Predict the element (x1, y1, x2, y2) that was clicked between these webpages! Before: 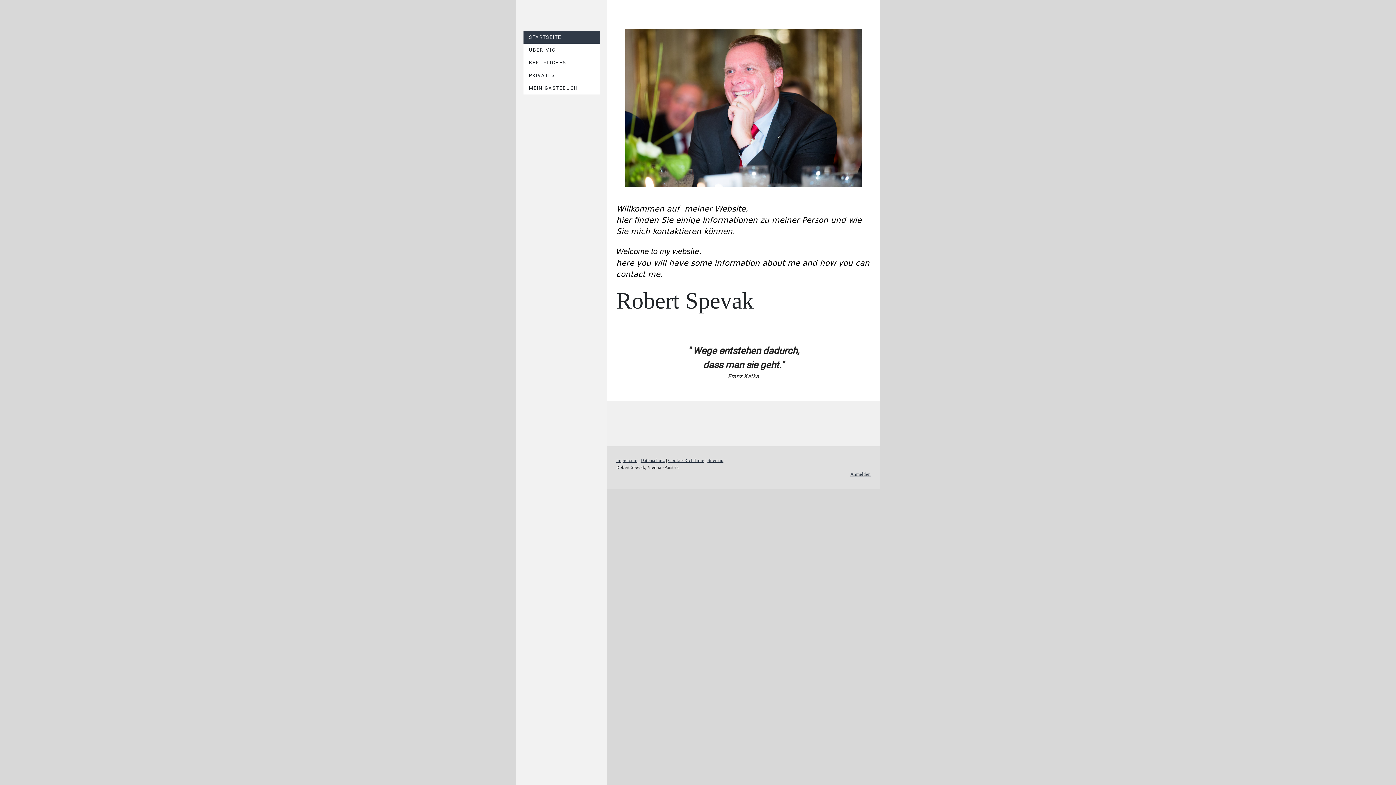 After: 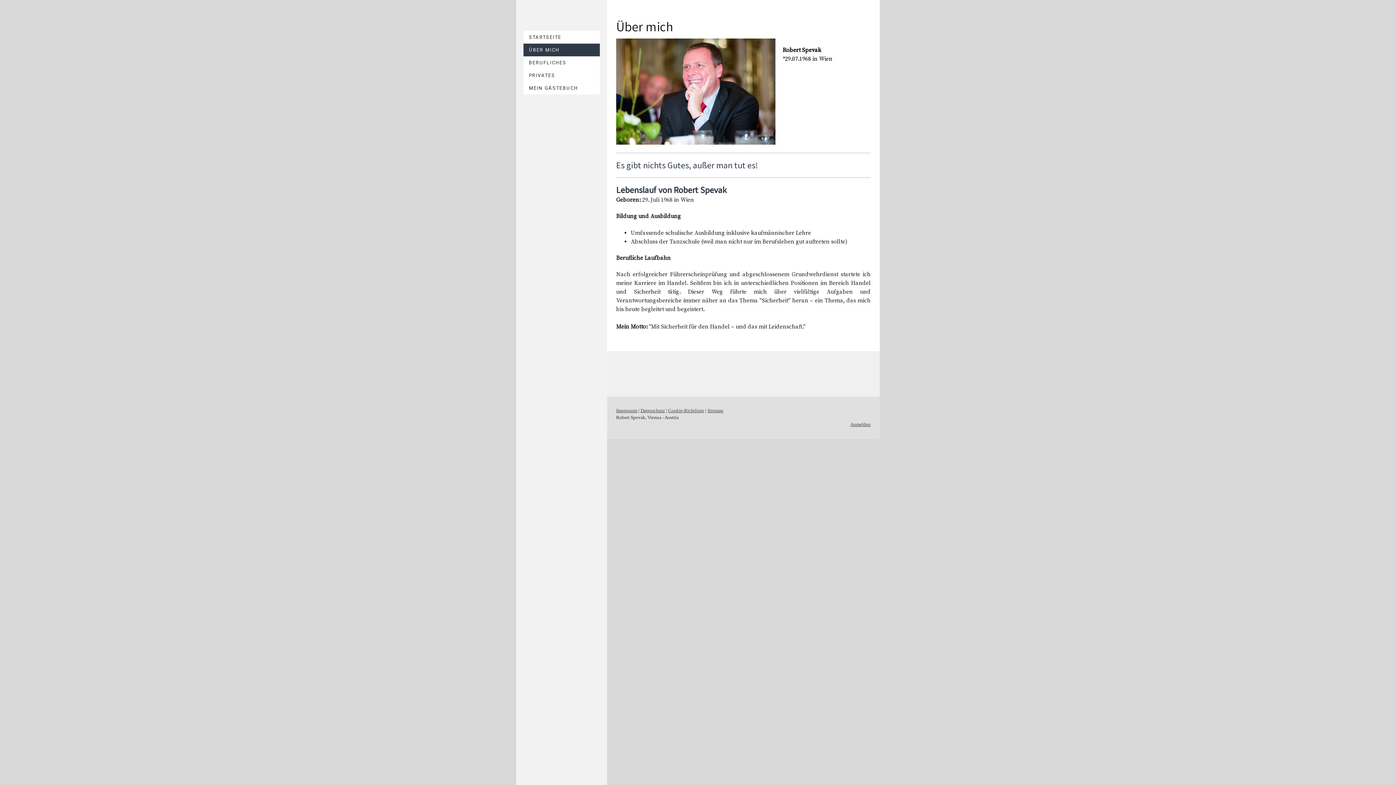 Action: bbox: (523, 43, 600, 56) label: ÜBER MICH